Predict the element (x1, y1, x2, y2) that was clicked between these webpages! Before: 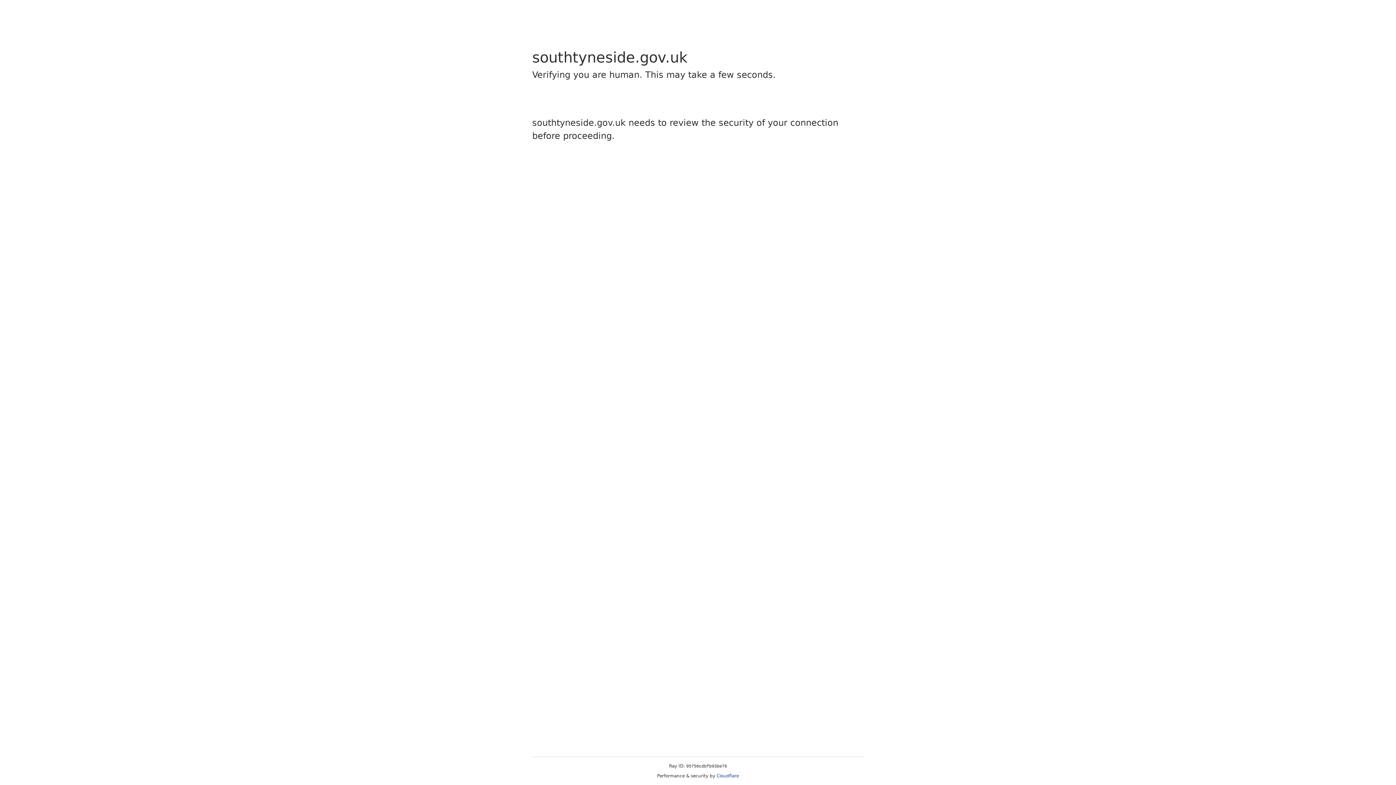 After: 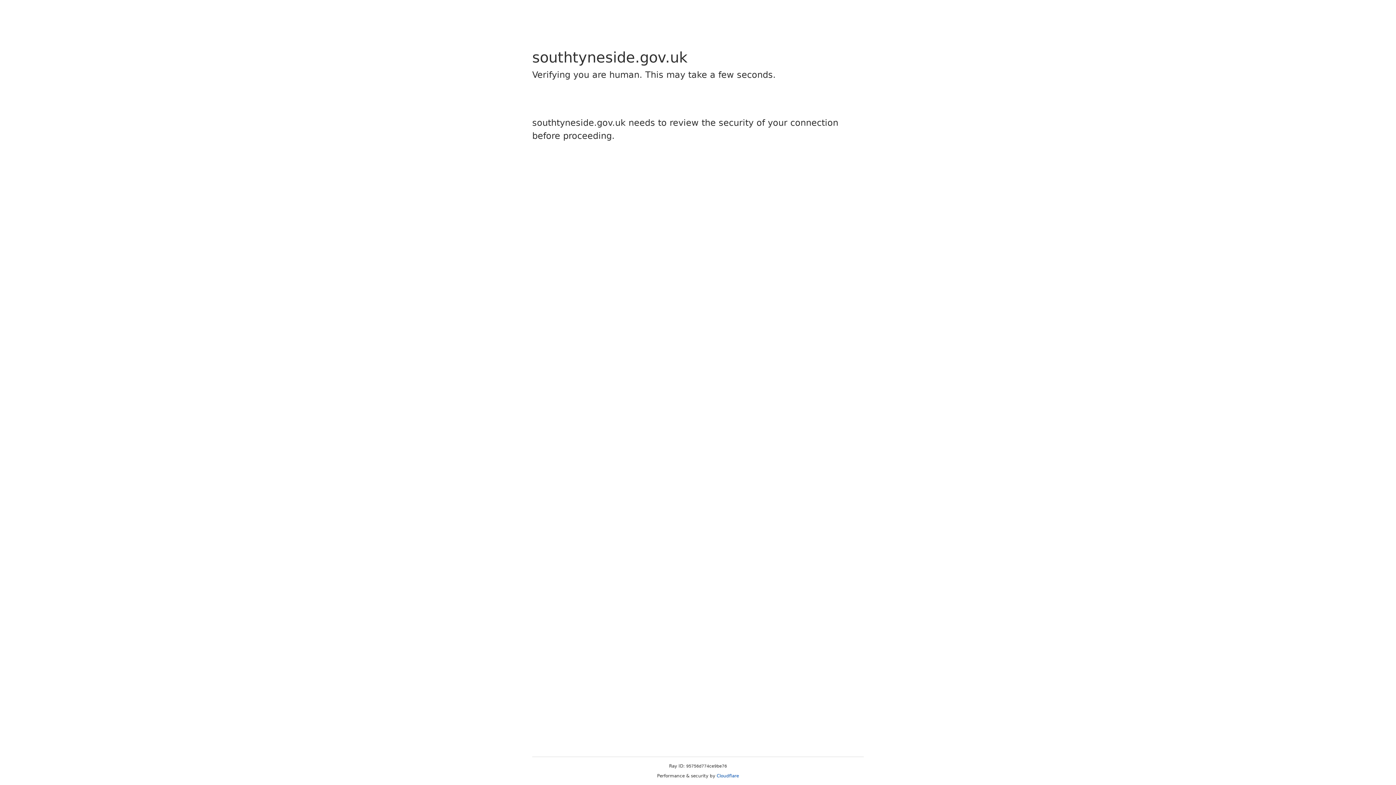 Action: bbox: (716, 773, 739, 778) label: Cloudflare